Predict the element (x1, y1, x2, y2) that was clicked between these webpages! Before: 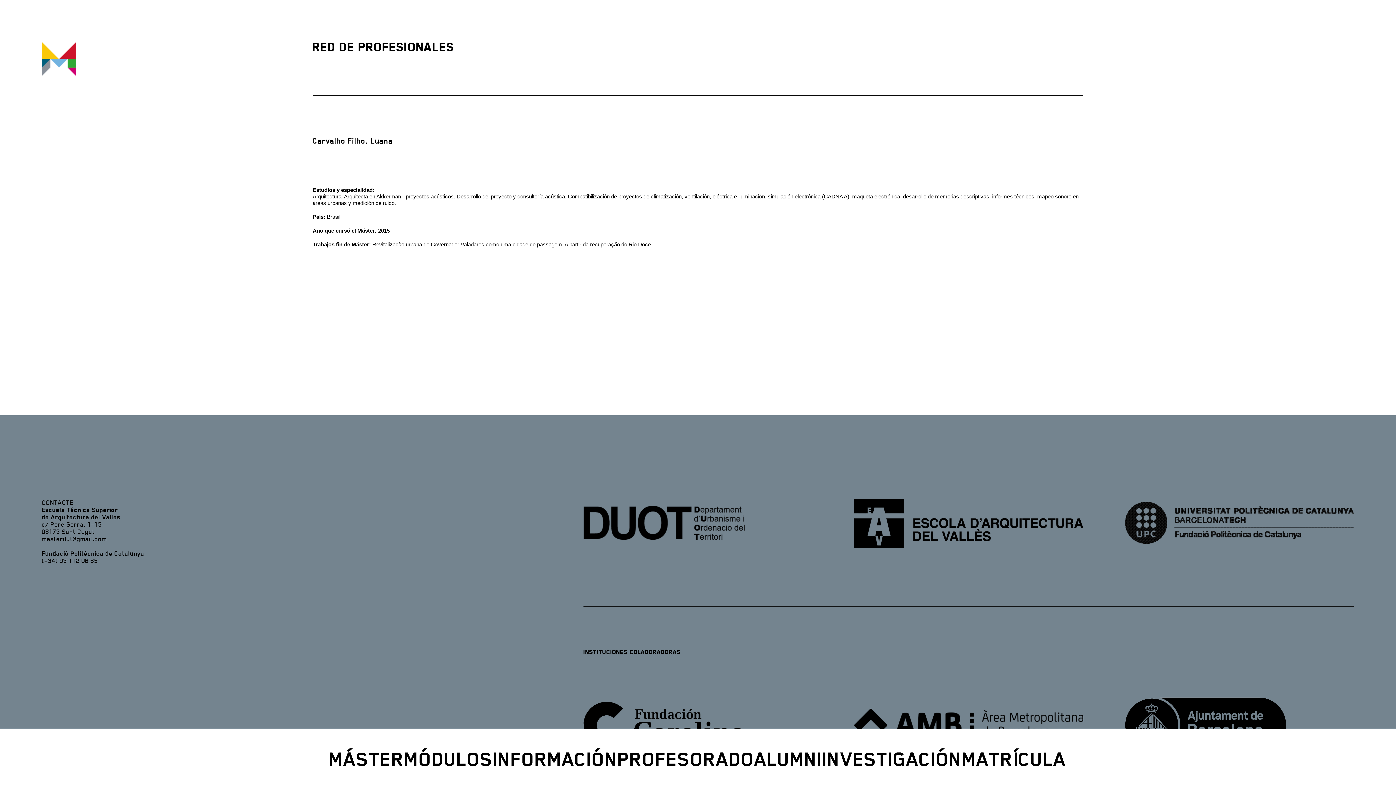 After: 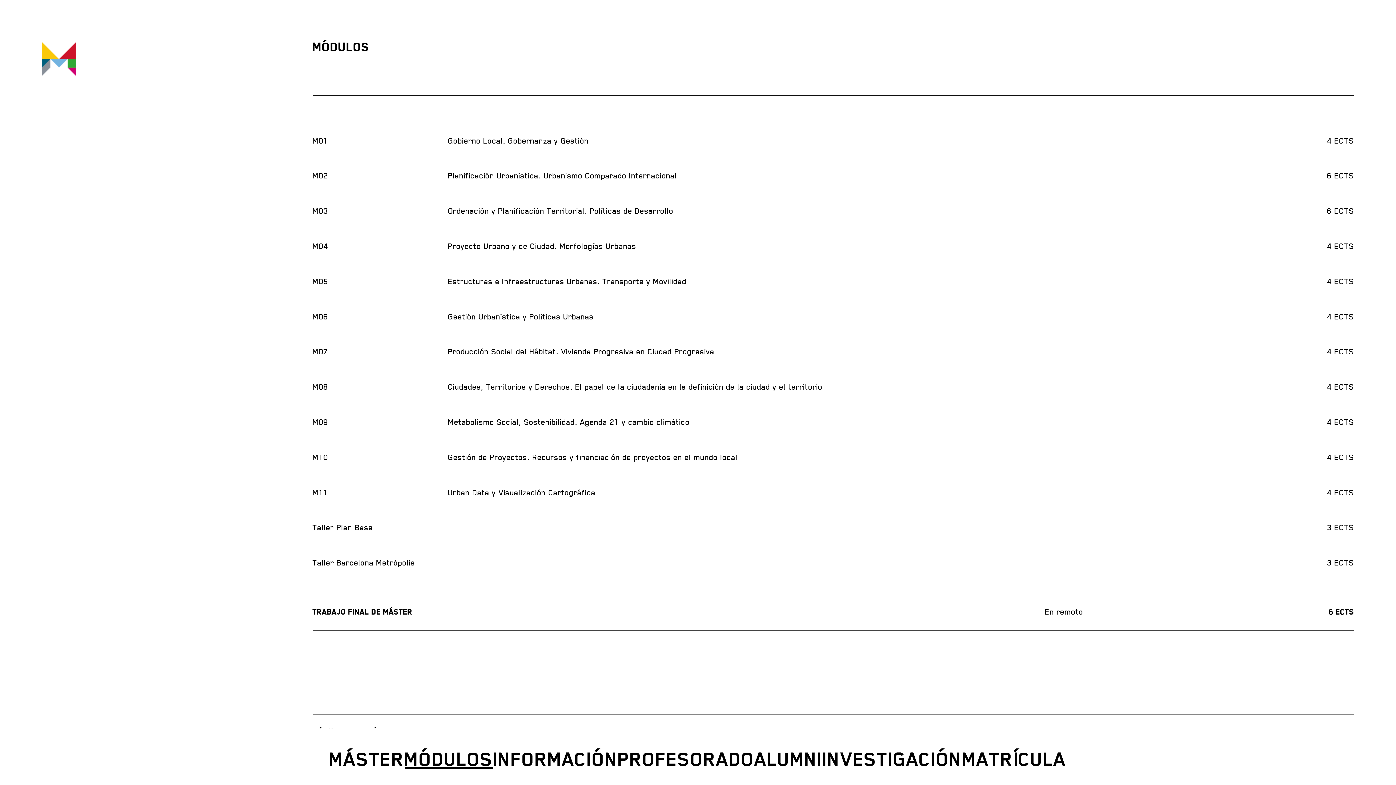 Action: bbox: (404, 749, 493, 771) label: MÓDULOS